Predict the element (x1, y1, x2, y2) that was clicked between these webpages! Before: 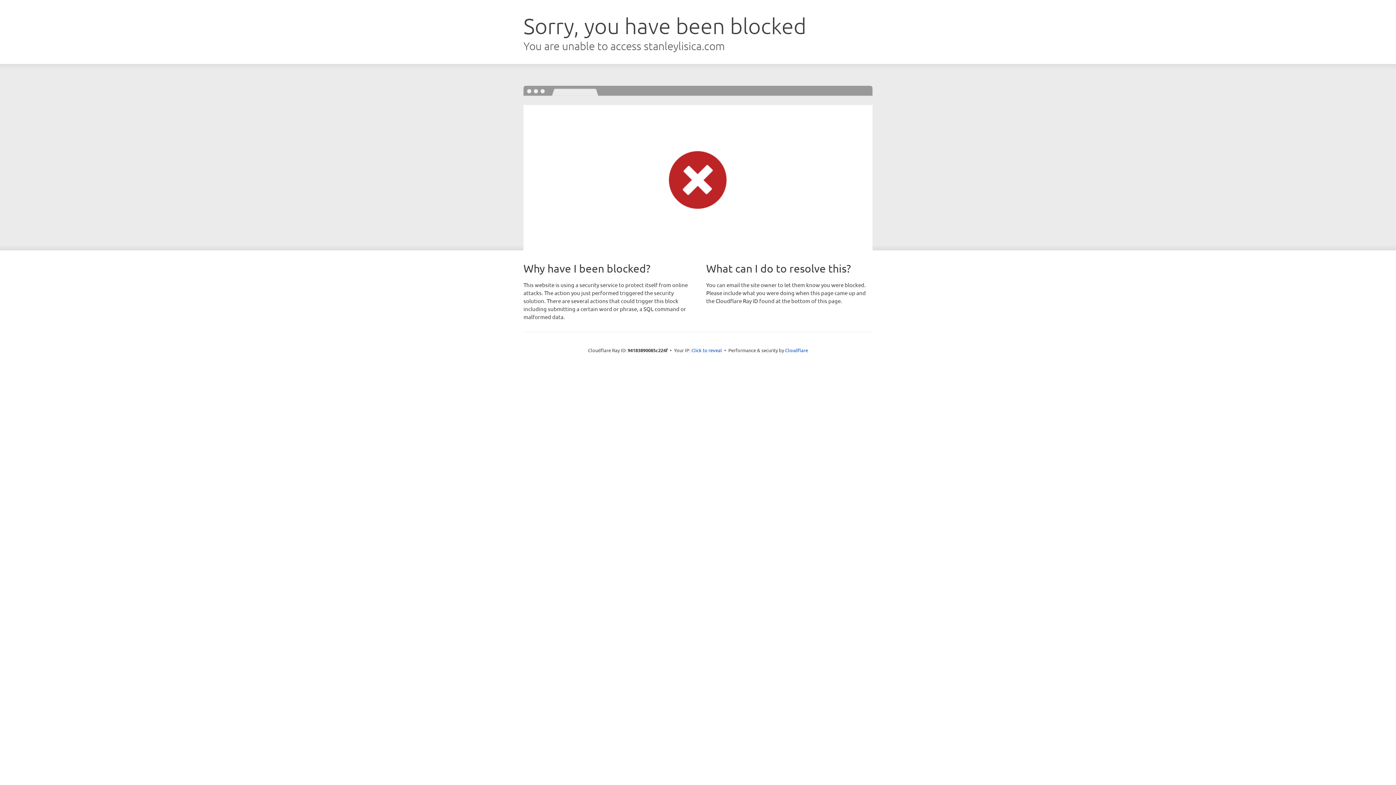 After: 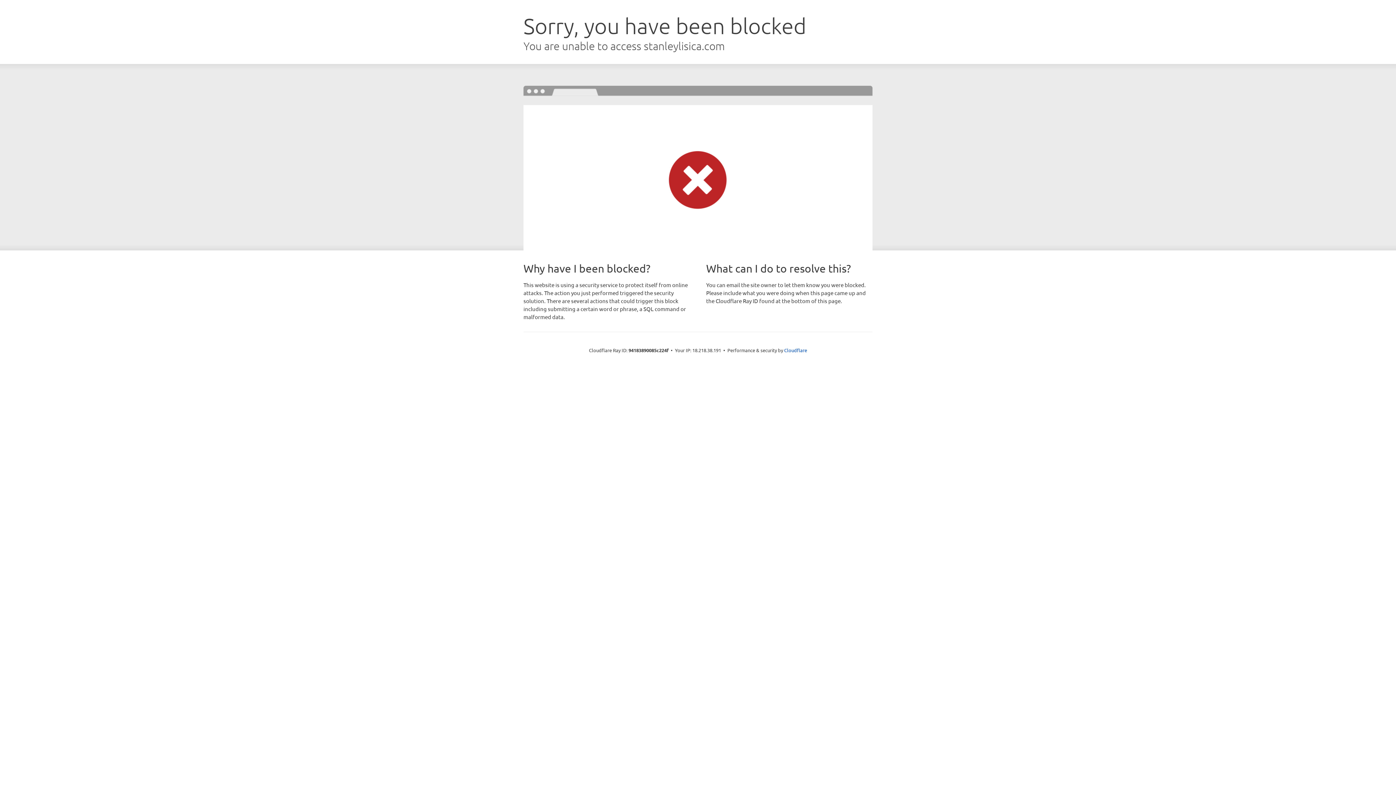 Action: bbox: (691, 346, 722, 353) label: Click to reveal